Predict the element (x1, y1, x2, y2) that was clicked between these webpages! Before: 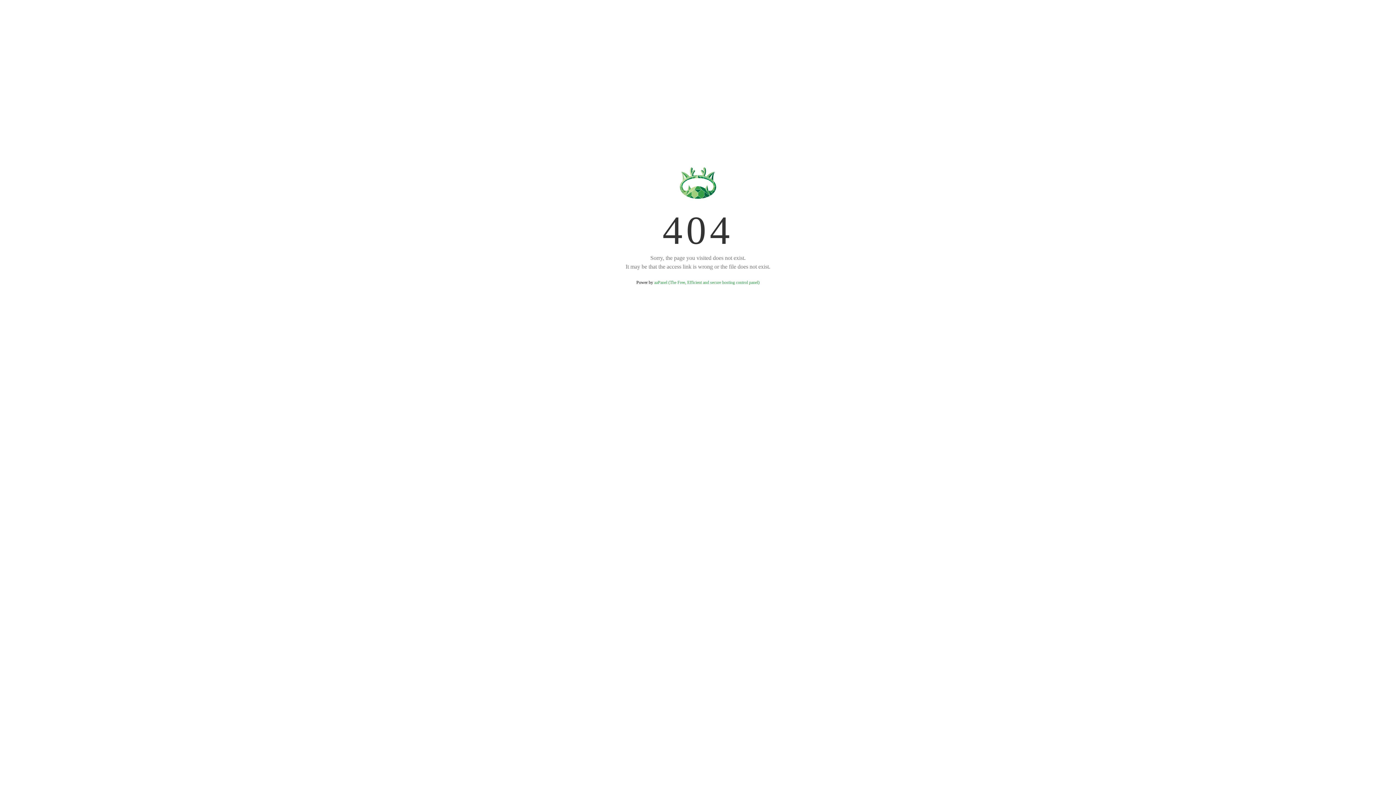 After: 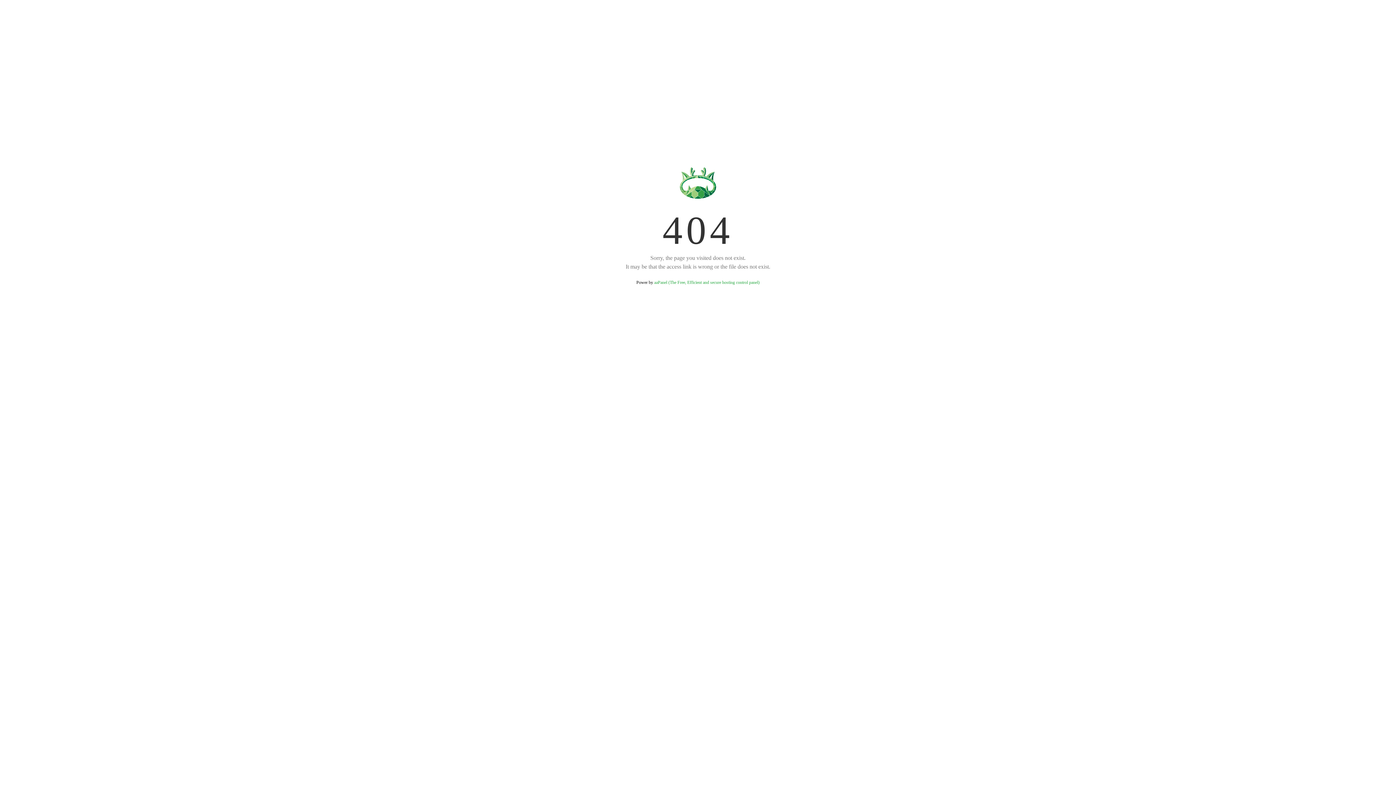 Action: bbox: (654, 280, 759, 285) label: aaPanel (The Free, Efficient and secure hosting control panel)